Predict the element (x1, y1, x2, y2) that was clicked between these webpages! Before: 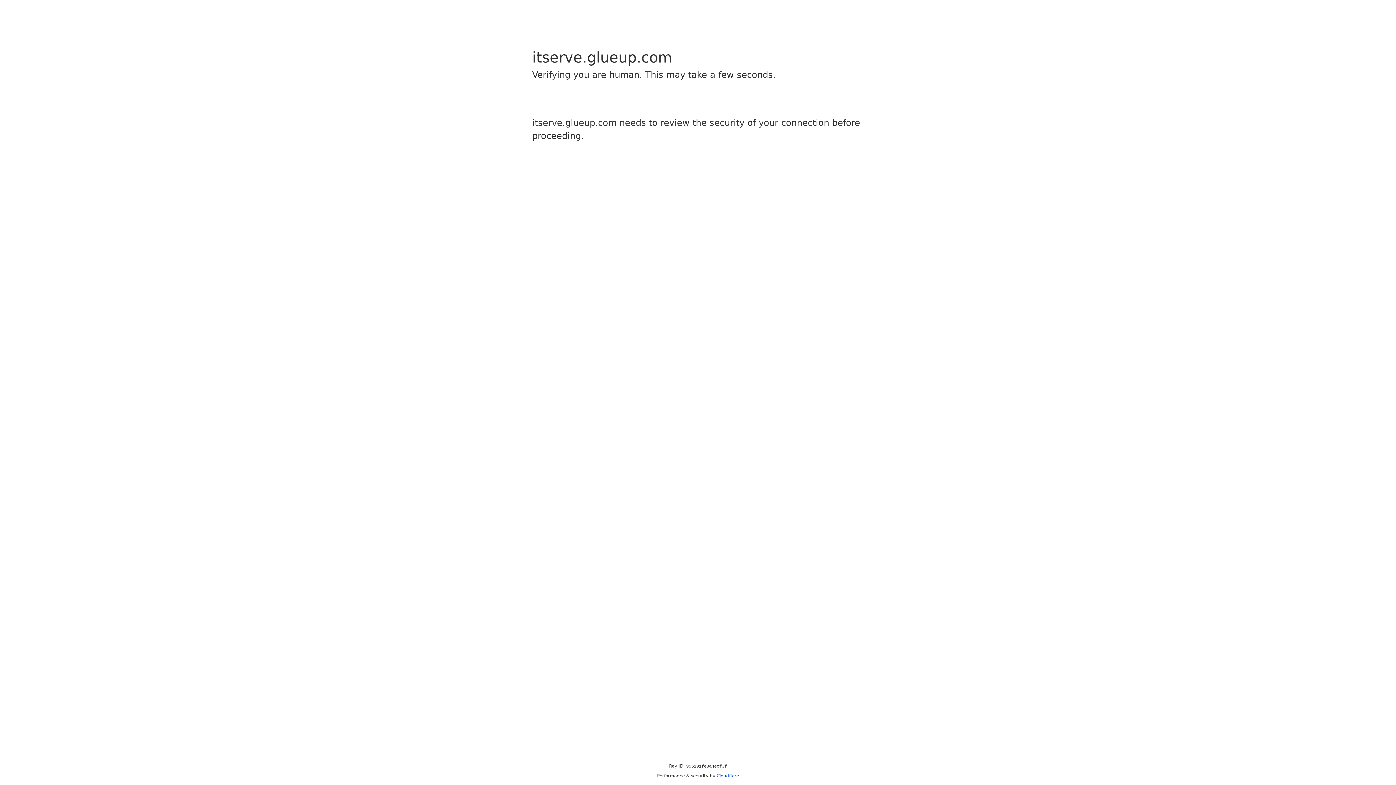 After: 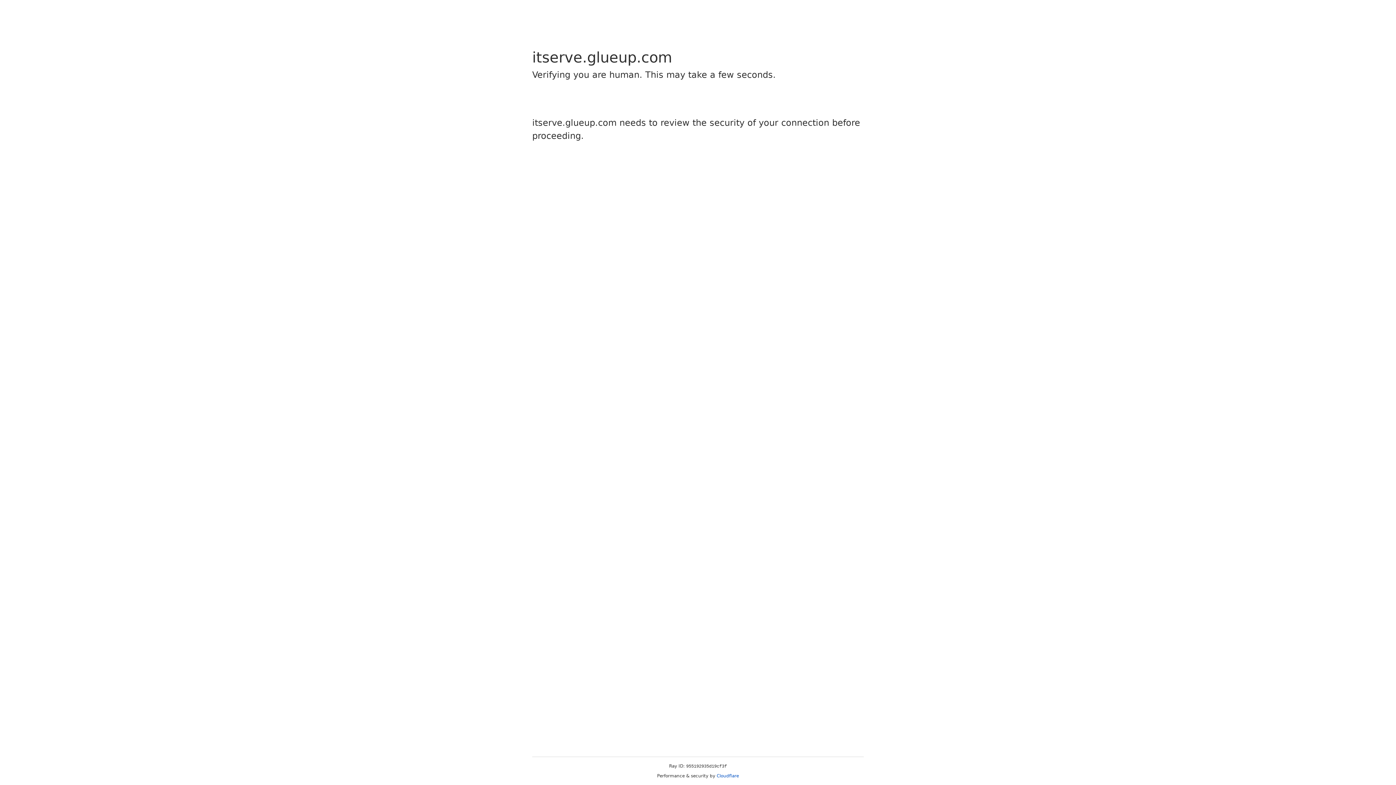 Action: label: Cloudflare bbox: (716, 773, 739, 778)